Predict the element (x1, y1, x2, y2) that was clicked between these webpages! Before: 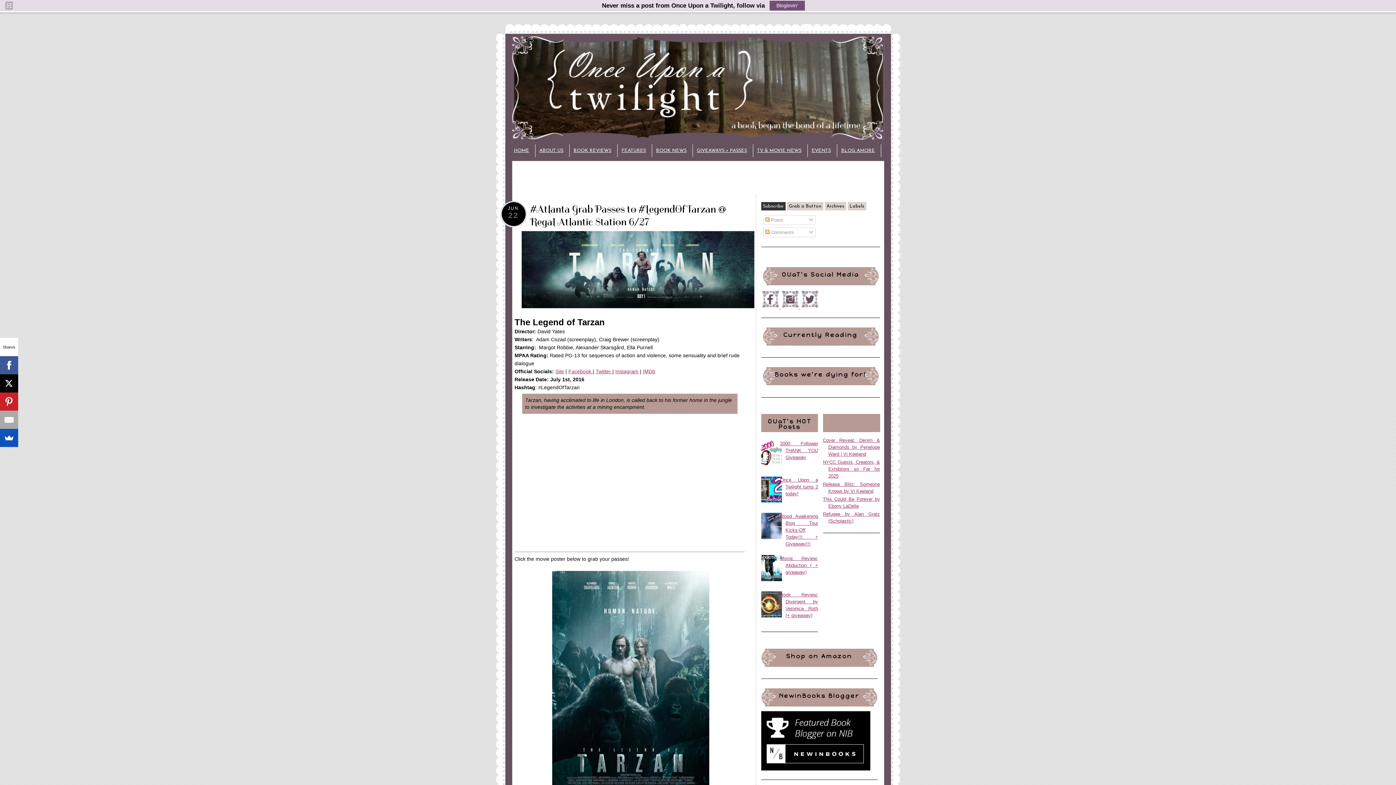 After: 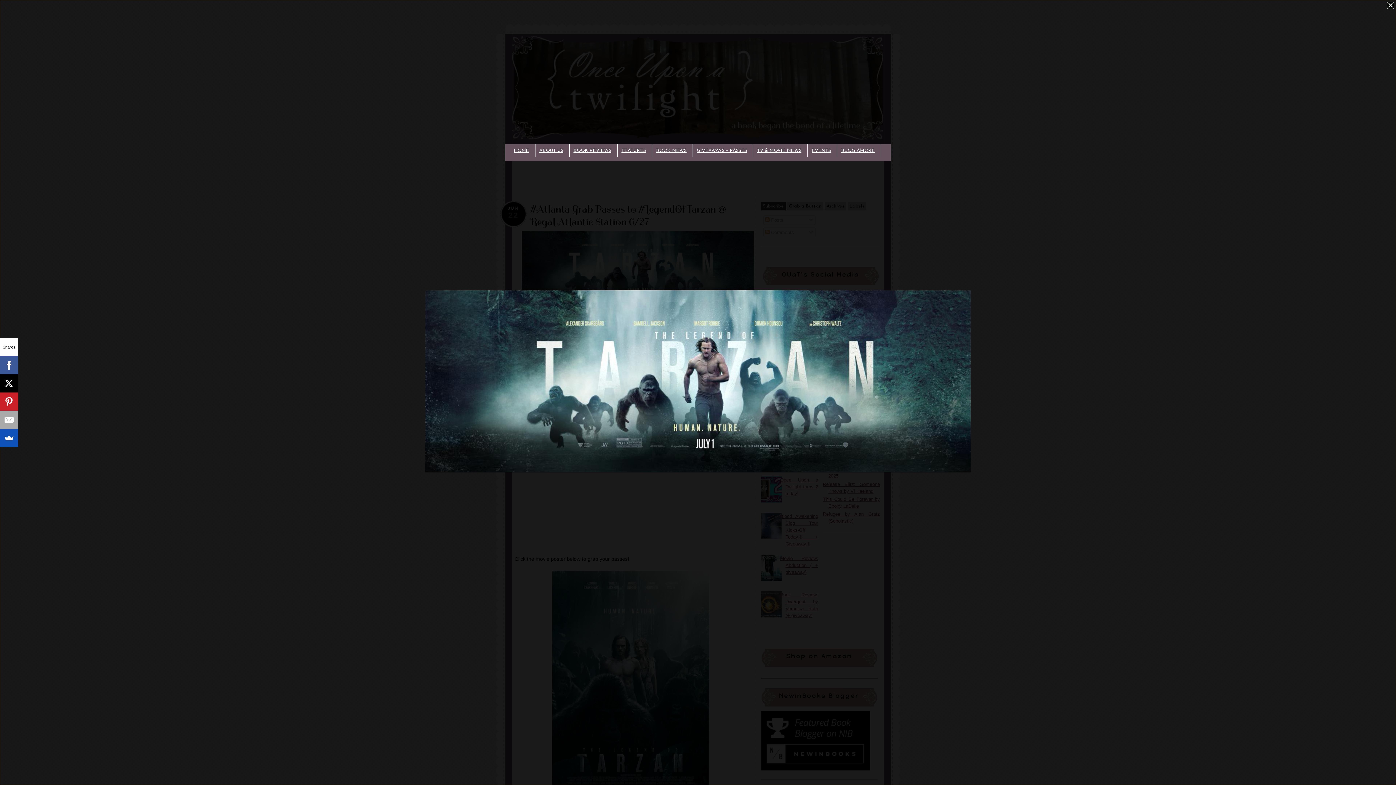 Action: bbox: (519, 303, 754, 309)